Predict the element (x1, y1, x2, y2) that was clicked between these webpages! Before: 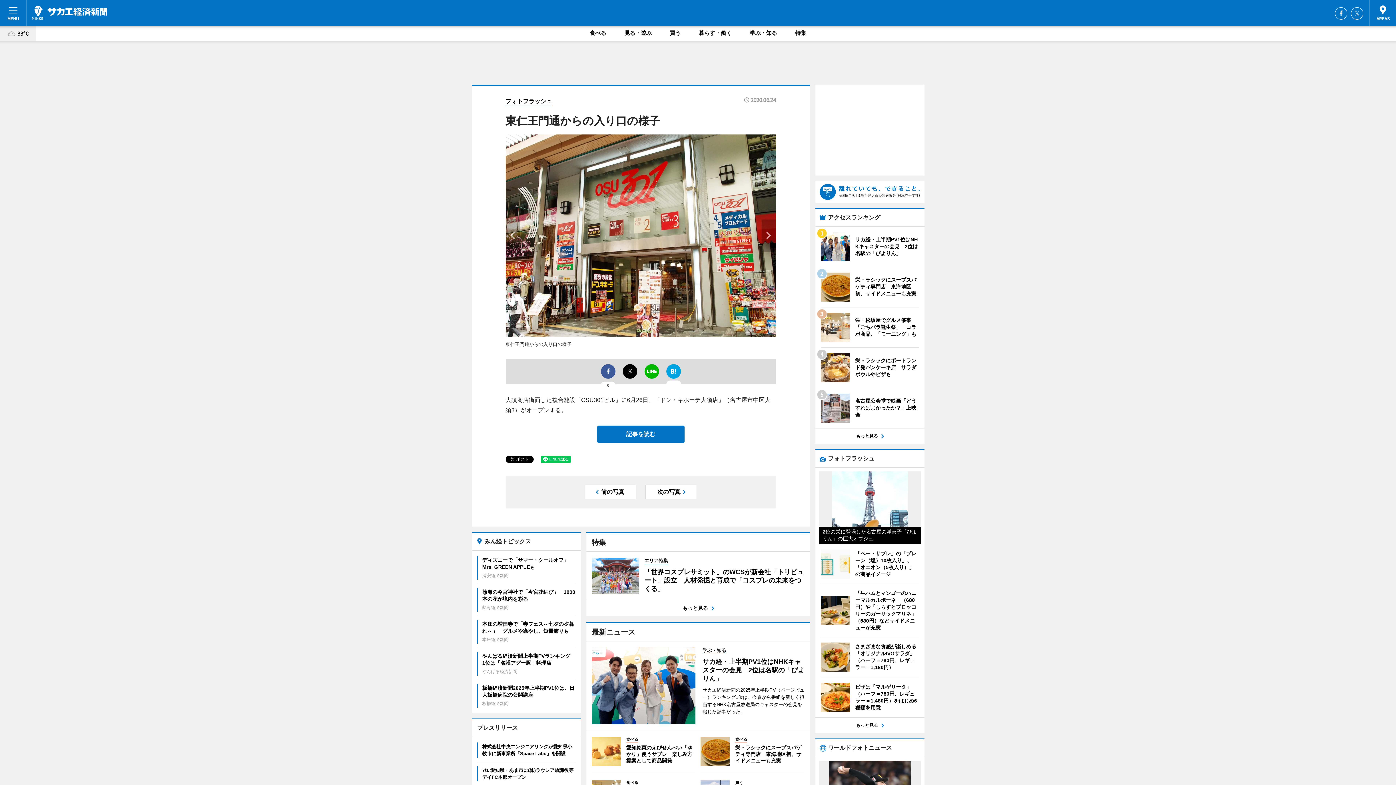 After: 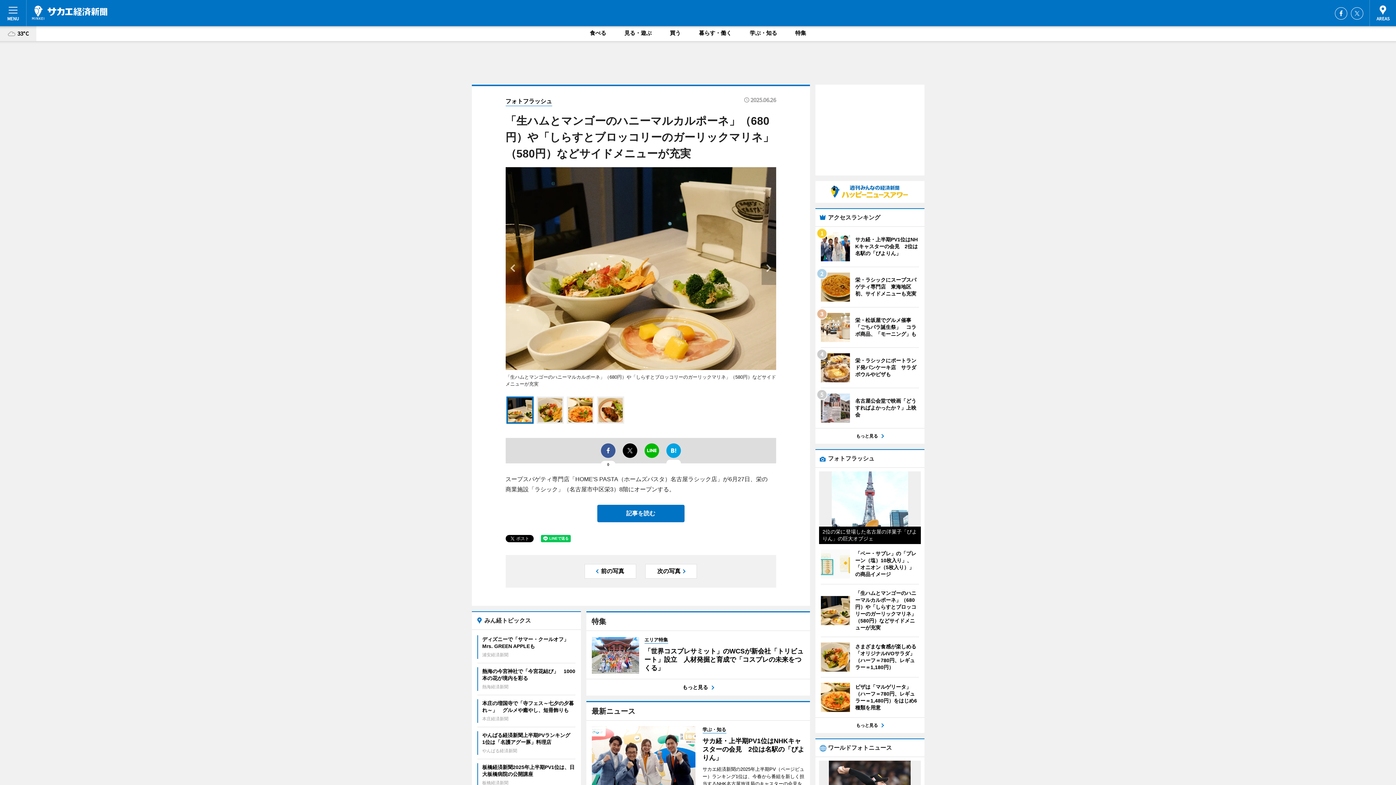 Action: label: 	
「生ハムとマンゴーのハニーマルカルポーネ」（680円）や「しらすとブロッコリーのガーリックマリネ」（580円）などサイドメニューが充実 bbox: (820, 590, 919, 631)